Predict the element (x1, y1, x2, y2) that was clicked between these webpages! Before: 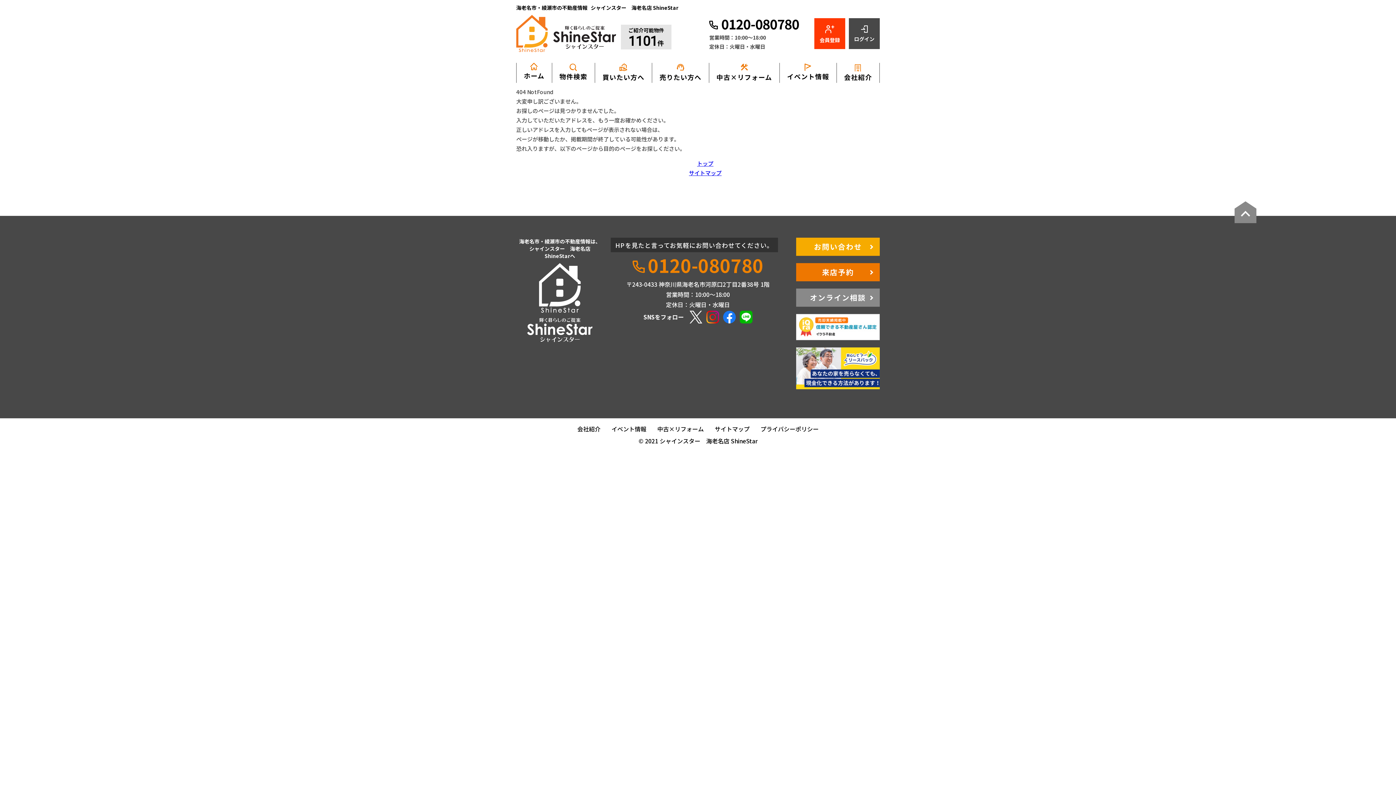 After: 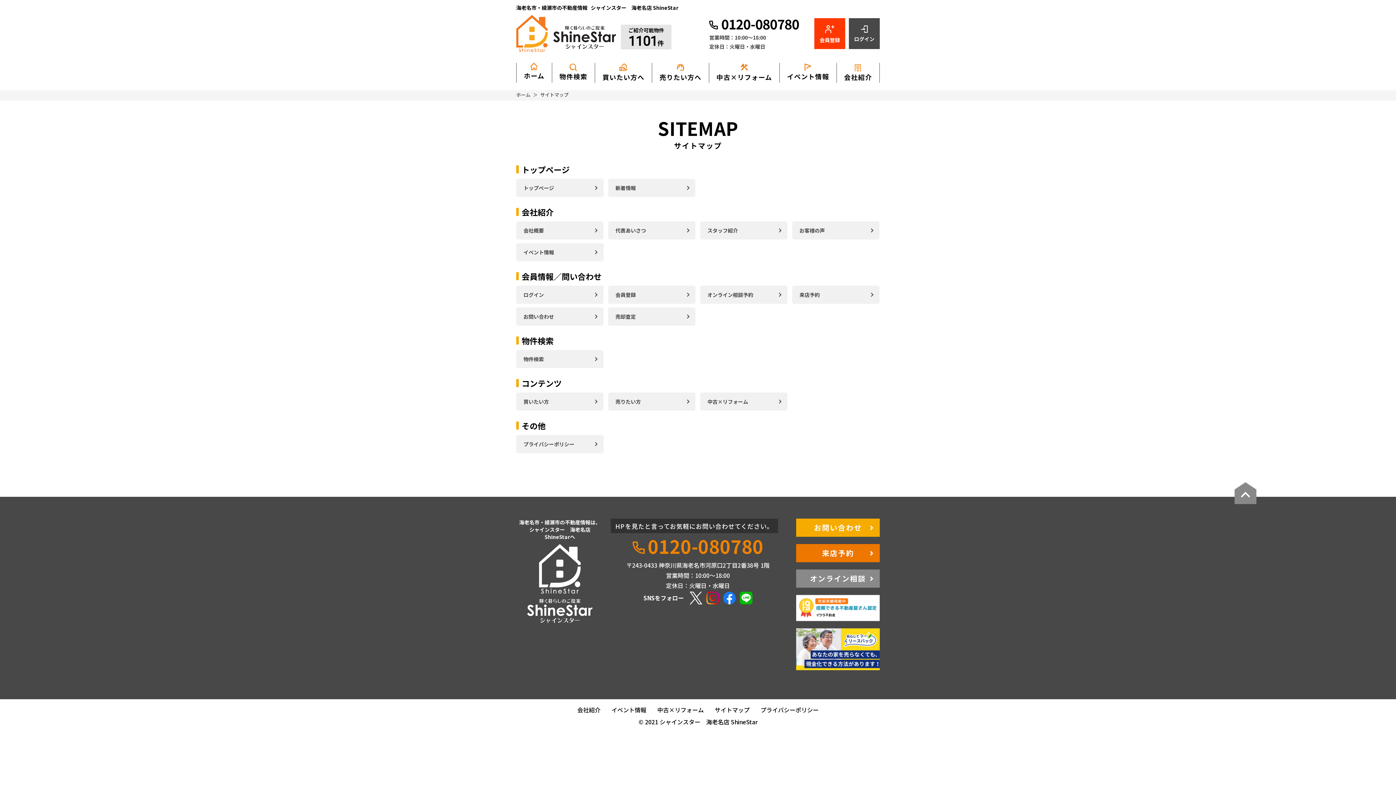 Action: label: サイトマップ bbox: (689, 169, 721, 176)